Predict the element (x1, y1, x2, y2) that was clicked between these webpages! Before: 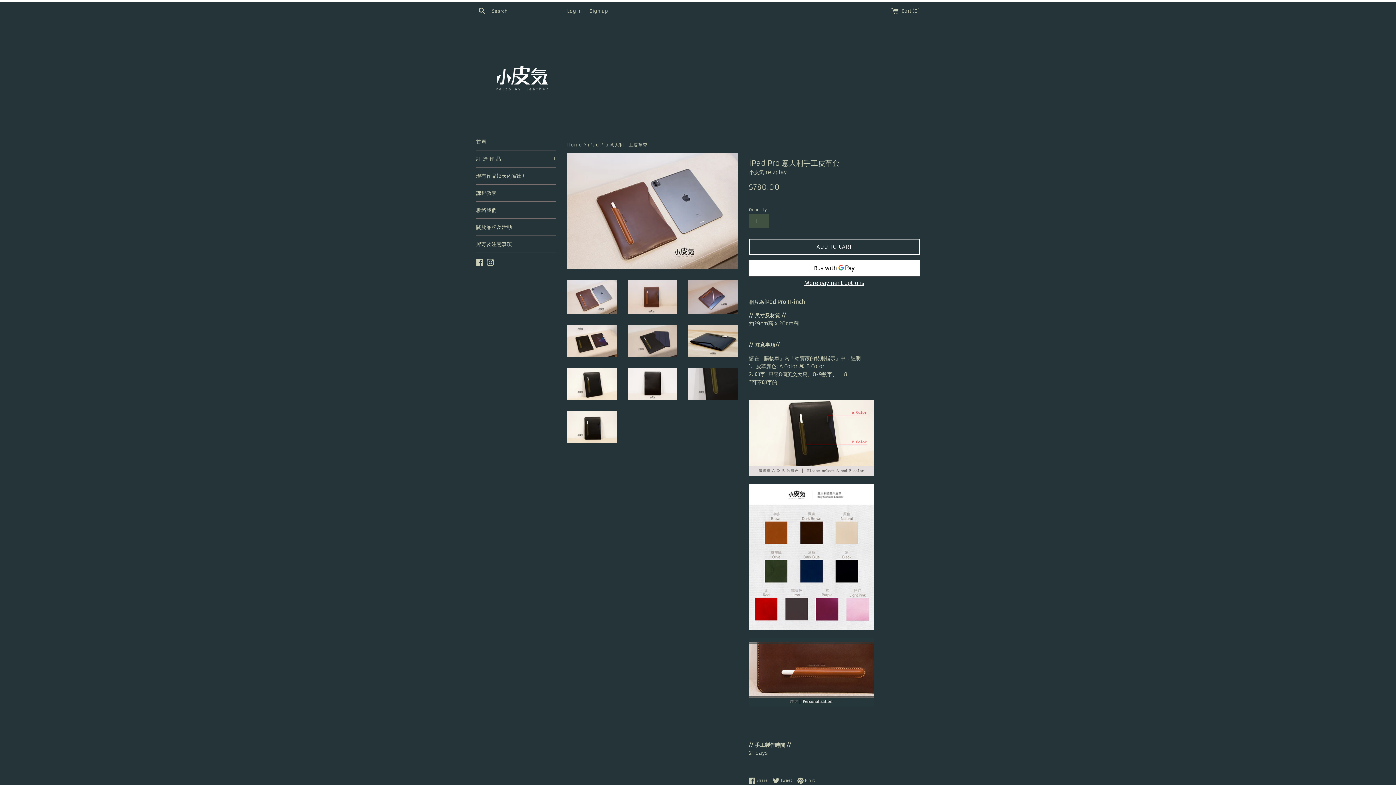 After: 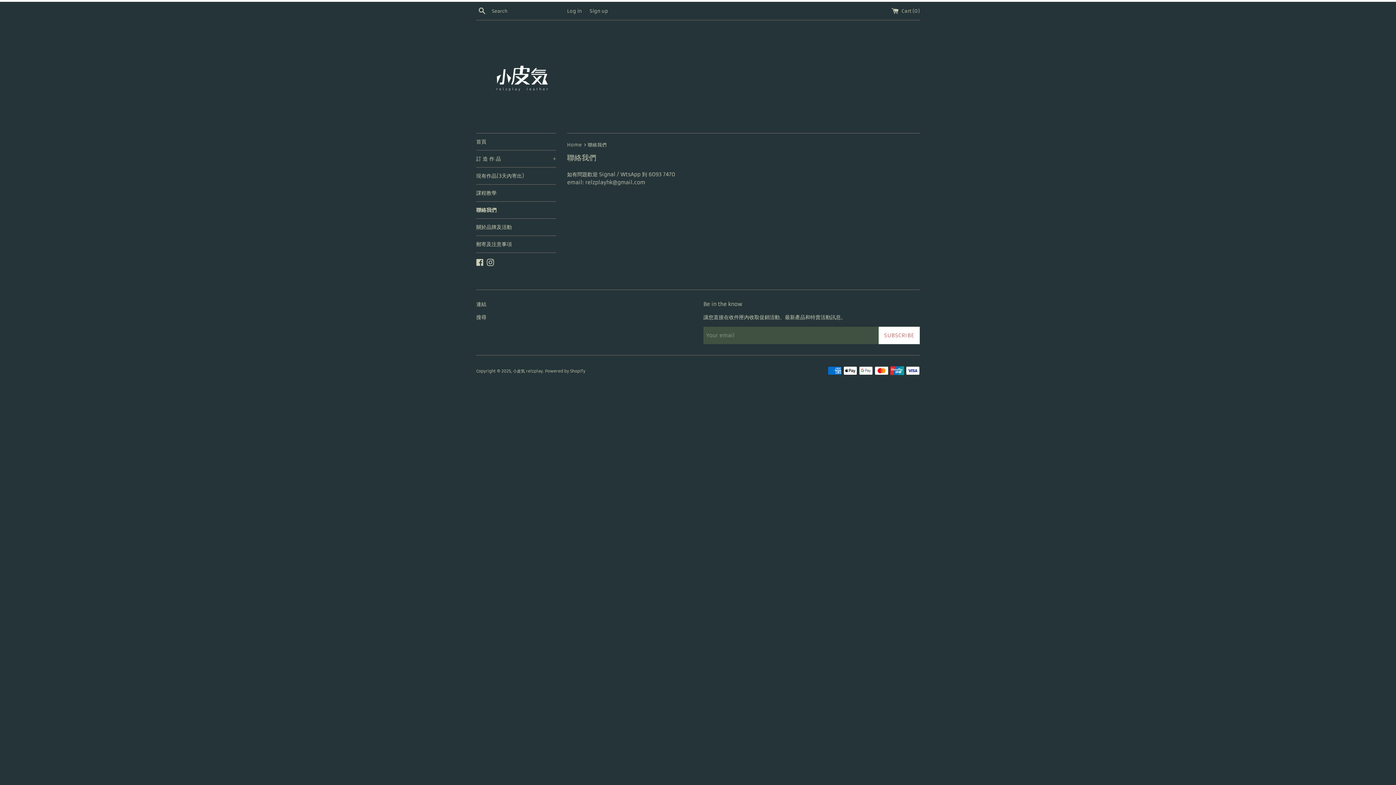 Action: bbox: (476, 201, 556, 218) label: 聯絡我們